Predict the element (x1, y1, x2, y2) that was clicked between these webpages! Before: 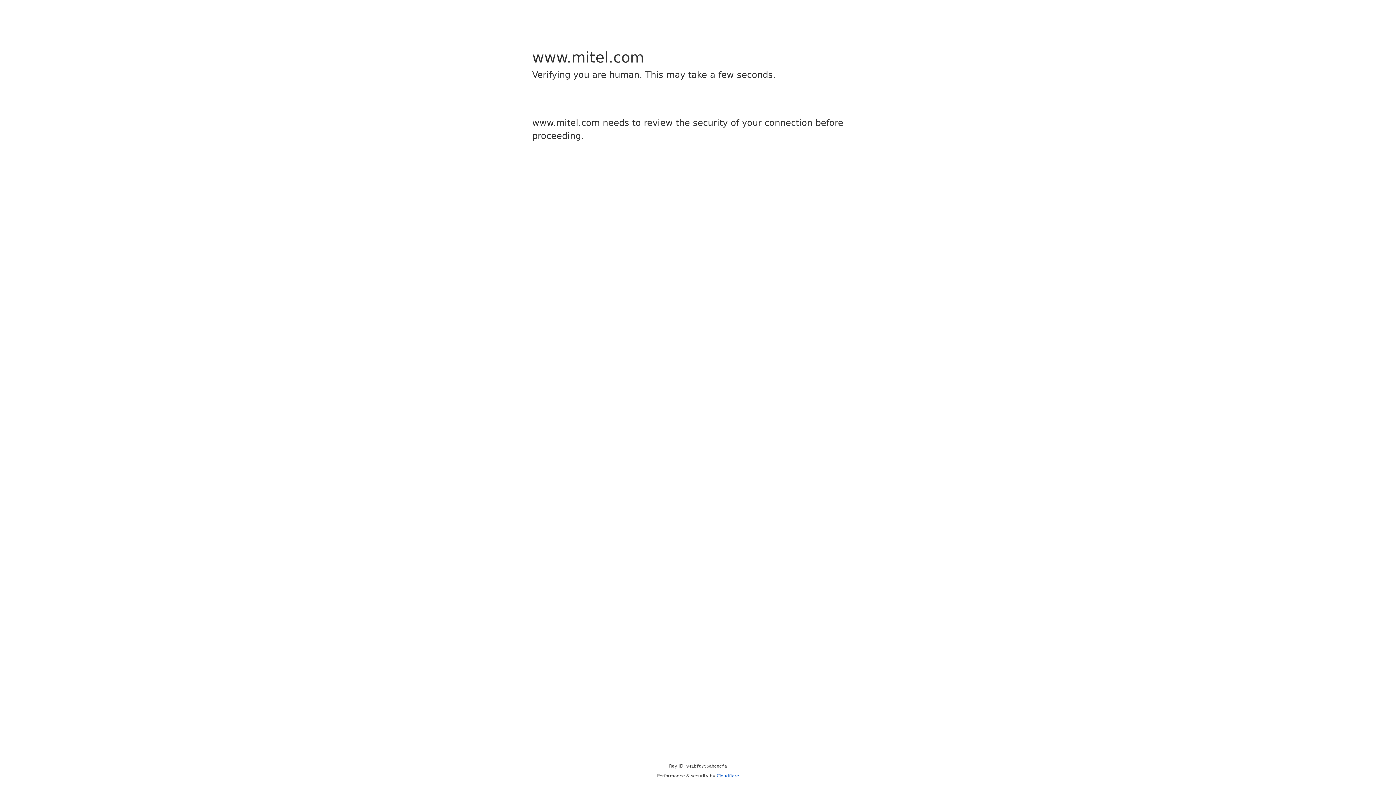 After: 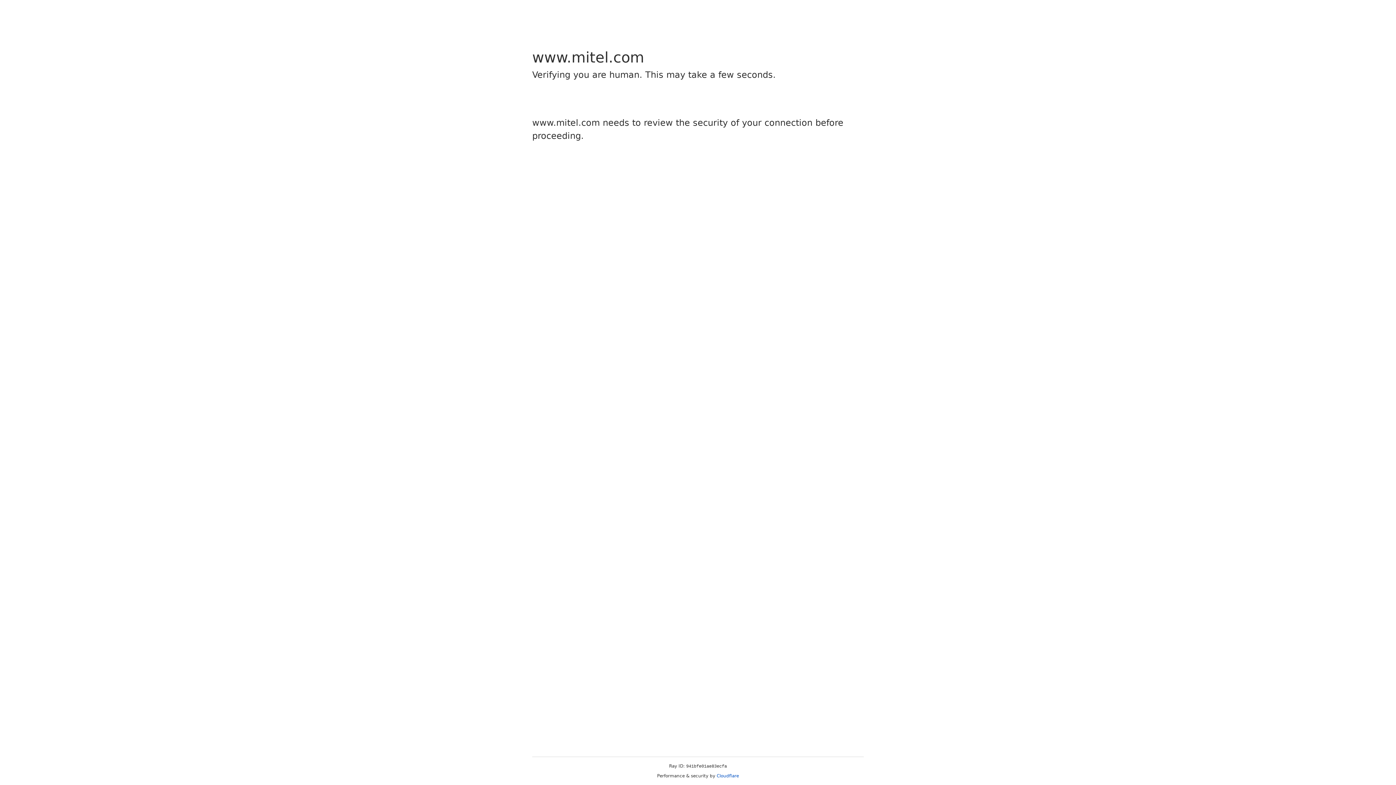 Action: bbox: (716, 773, 739, 778) label: Cloudflare